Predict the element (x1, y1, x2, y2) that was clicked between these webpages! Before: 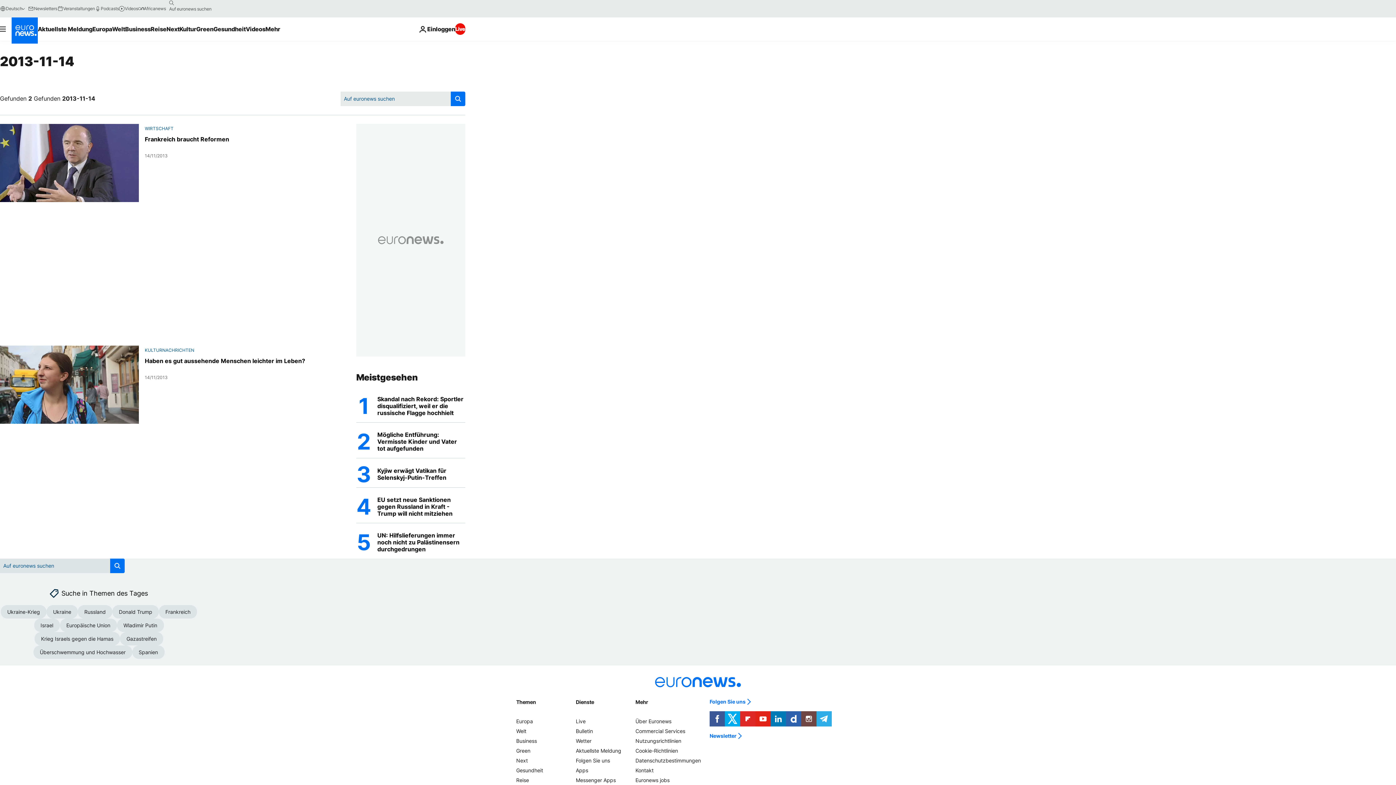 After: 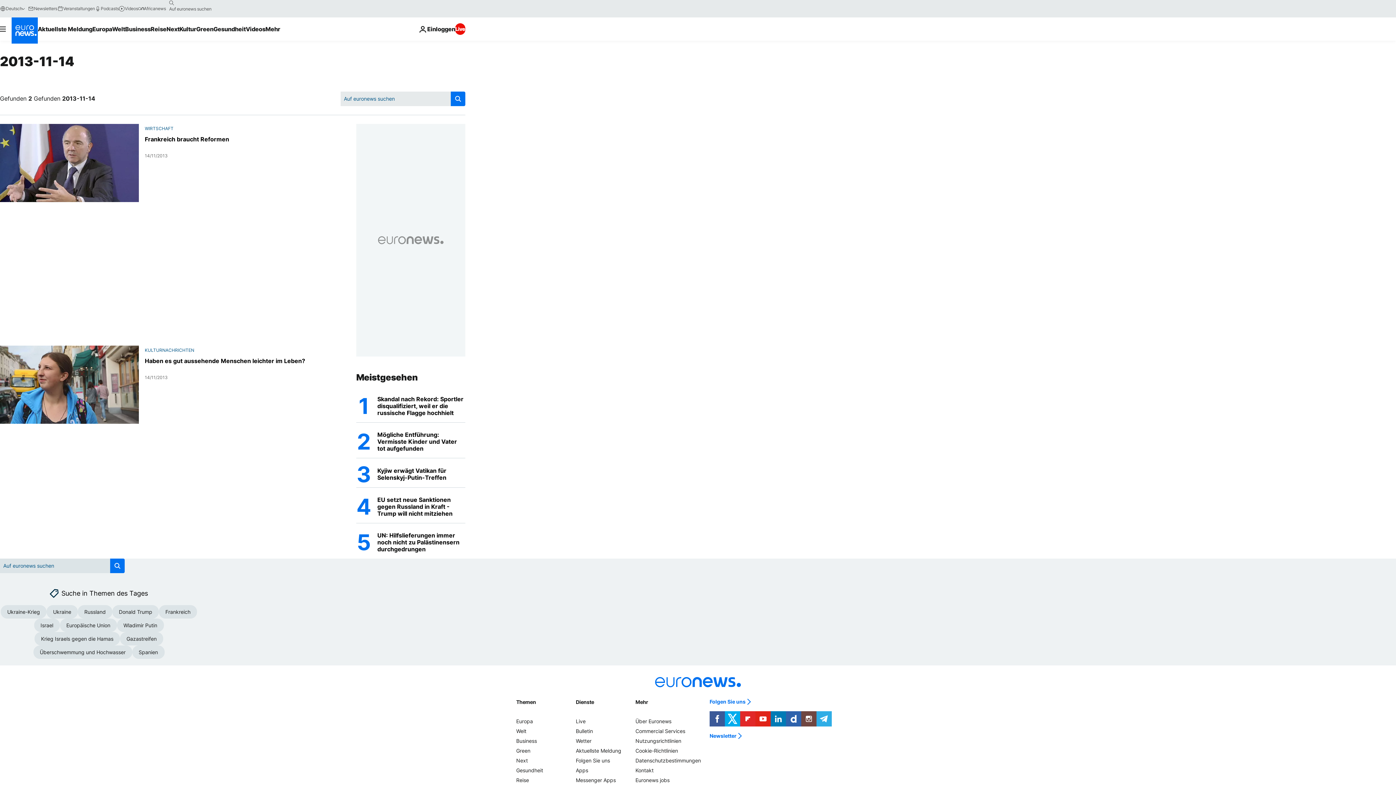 Action: bbox: (740, 711, 755, 726)